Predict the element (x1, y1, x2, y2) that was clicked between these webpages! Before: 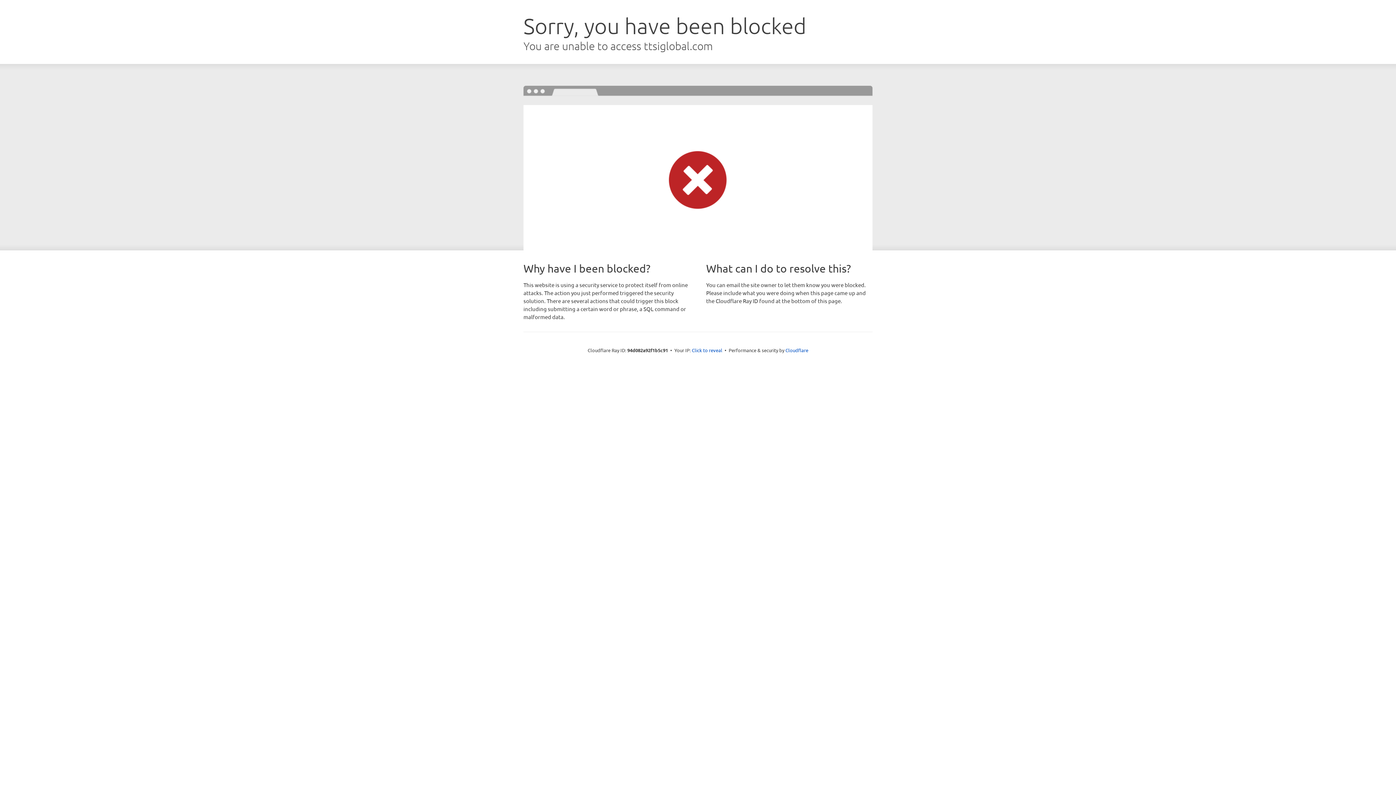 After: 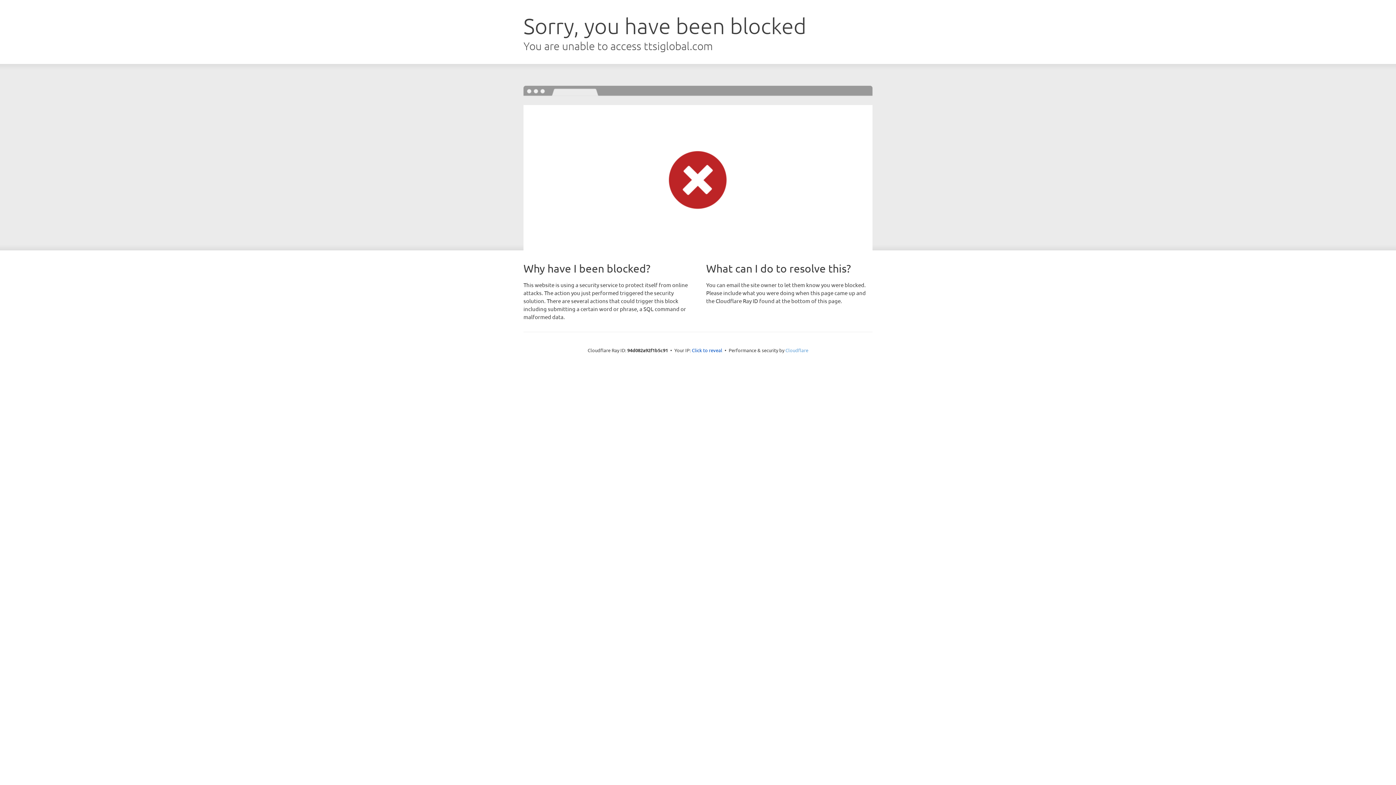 Action: bbox: (785, 347, 808, 353) label: Cloudflare